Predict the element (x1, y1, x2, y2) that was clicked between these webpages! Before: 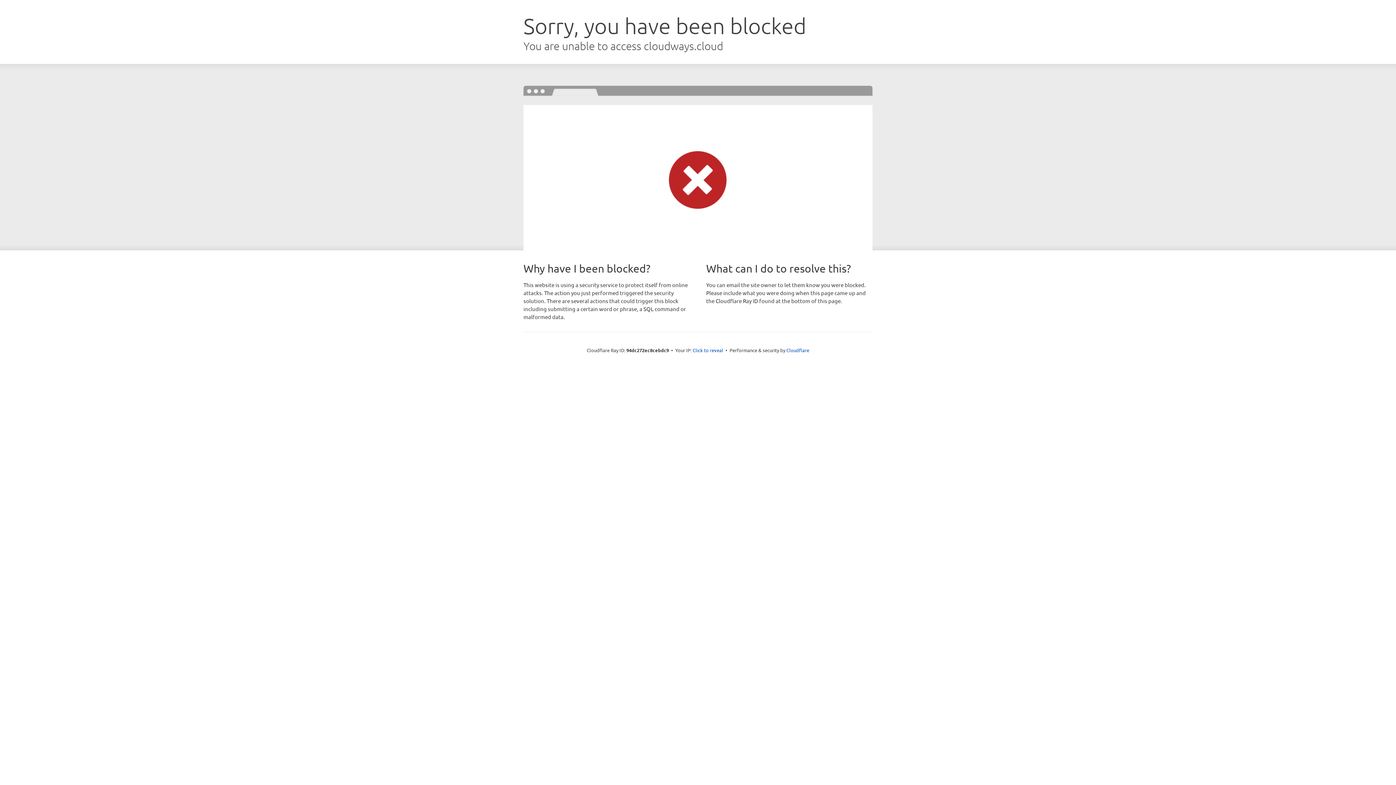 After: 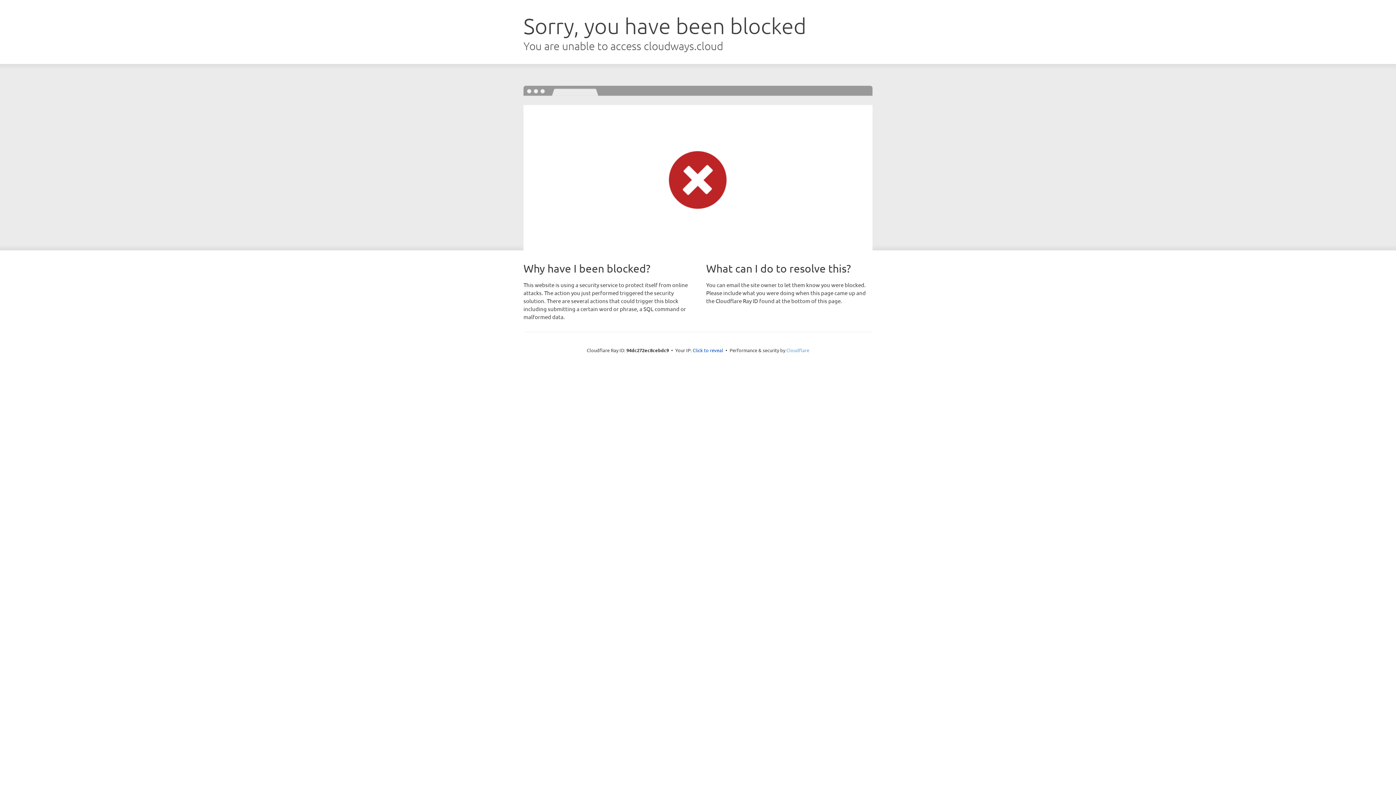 Action: label: Cloudflare bbox: (786, 347, 809, 353)